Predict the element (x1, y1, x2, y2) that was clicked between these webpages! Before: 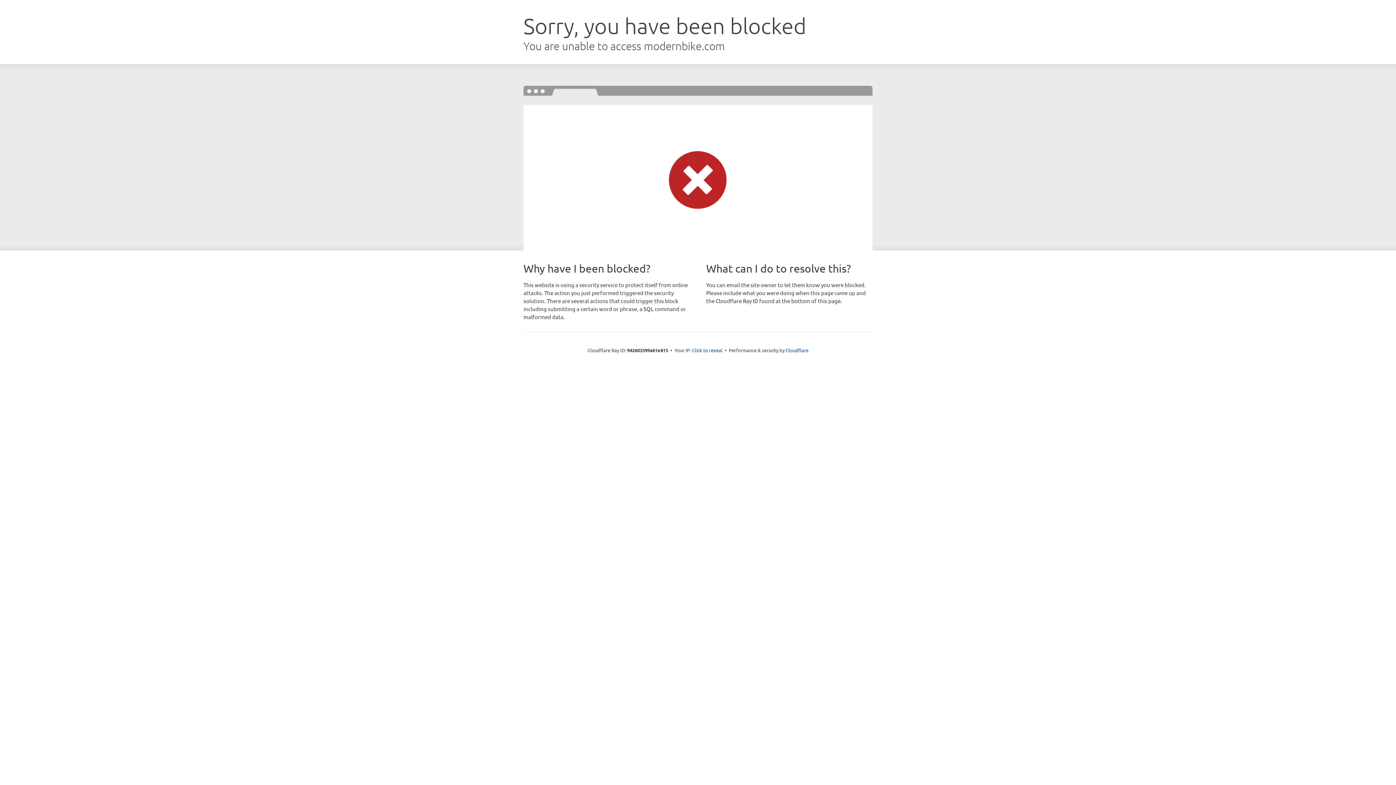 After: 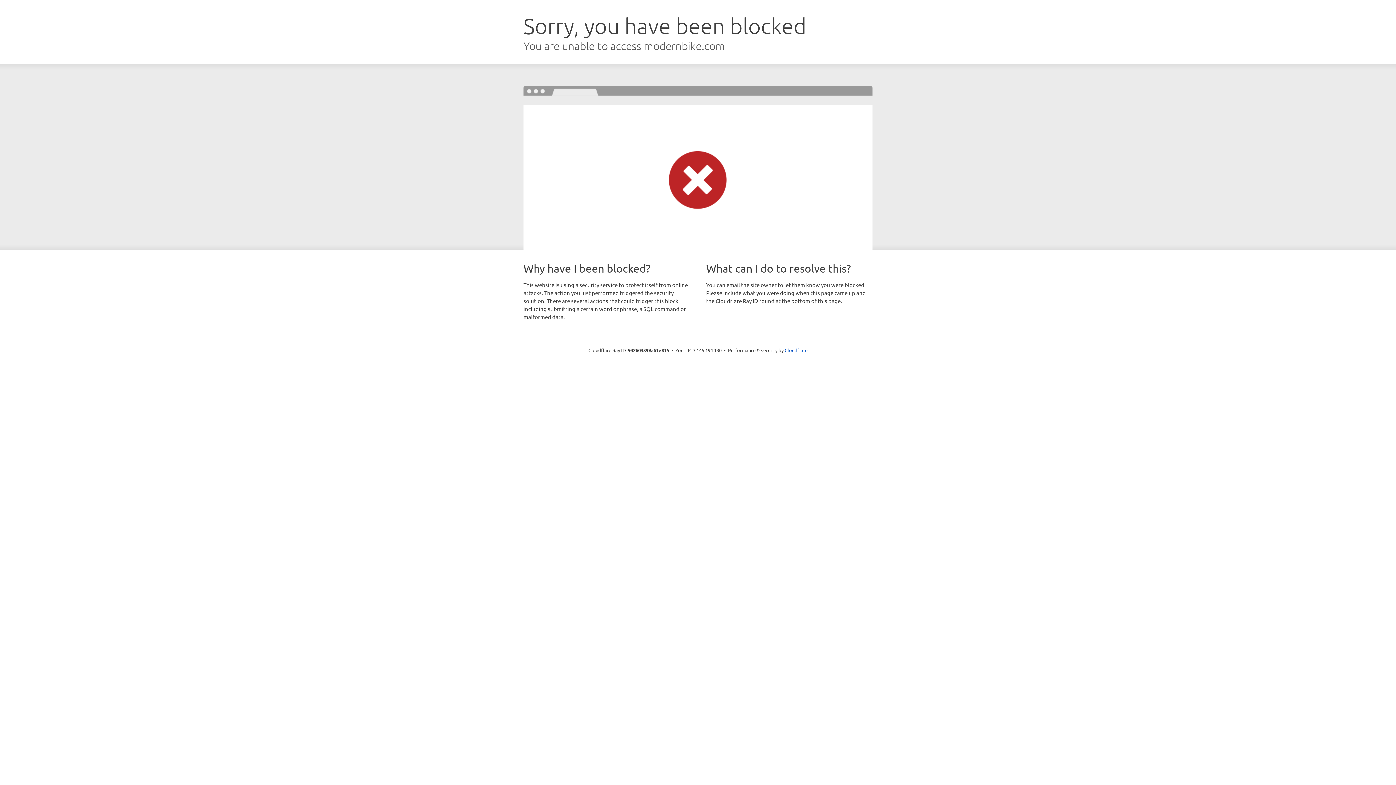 Action: label: Click to reveal bbox: (692, 346, 722, 353)